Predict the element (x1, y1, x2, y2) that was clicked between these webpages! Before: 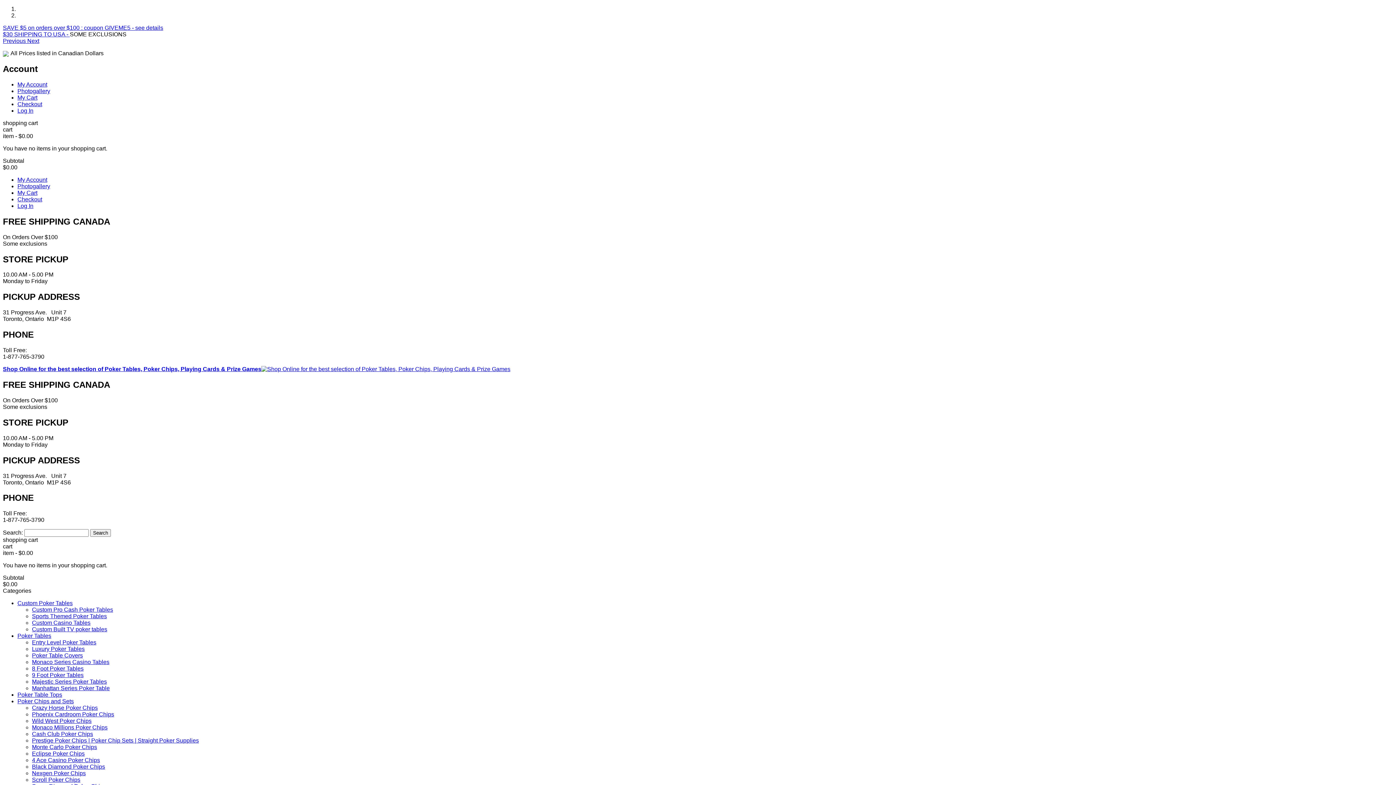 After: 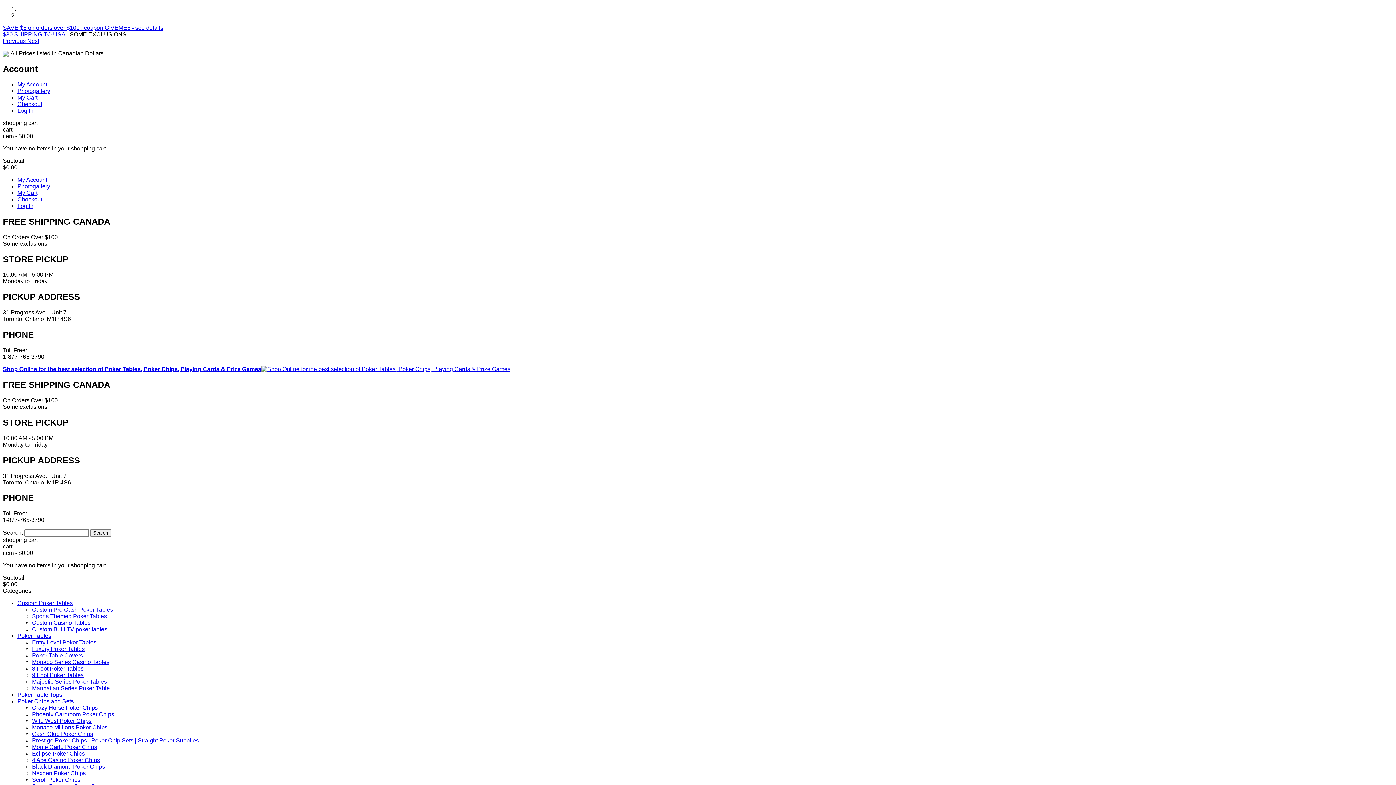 Action: bbox: (32, 639, 96, 645) label: Entry Level Poker Tables